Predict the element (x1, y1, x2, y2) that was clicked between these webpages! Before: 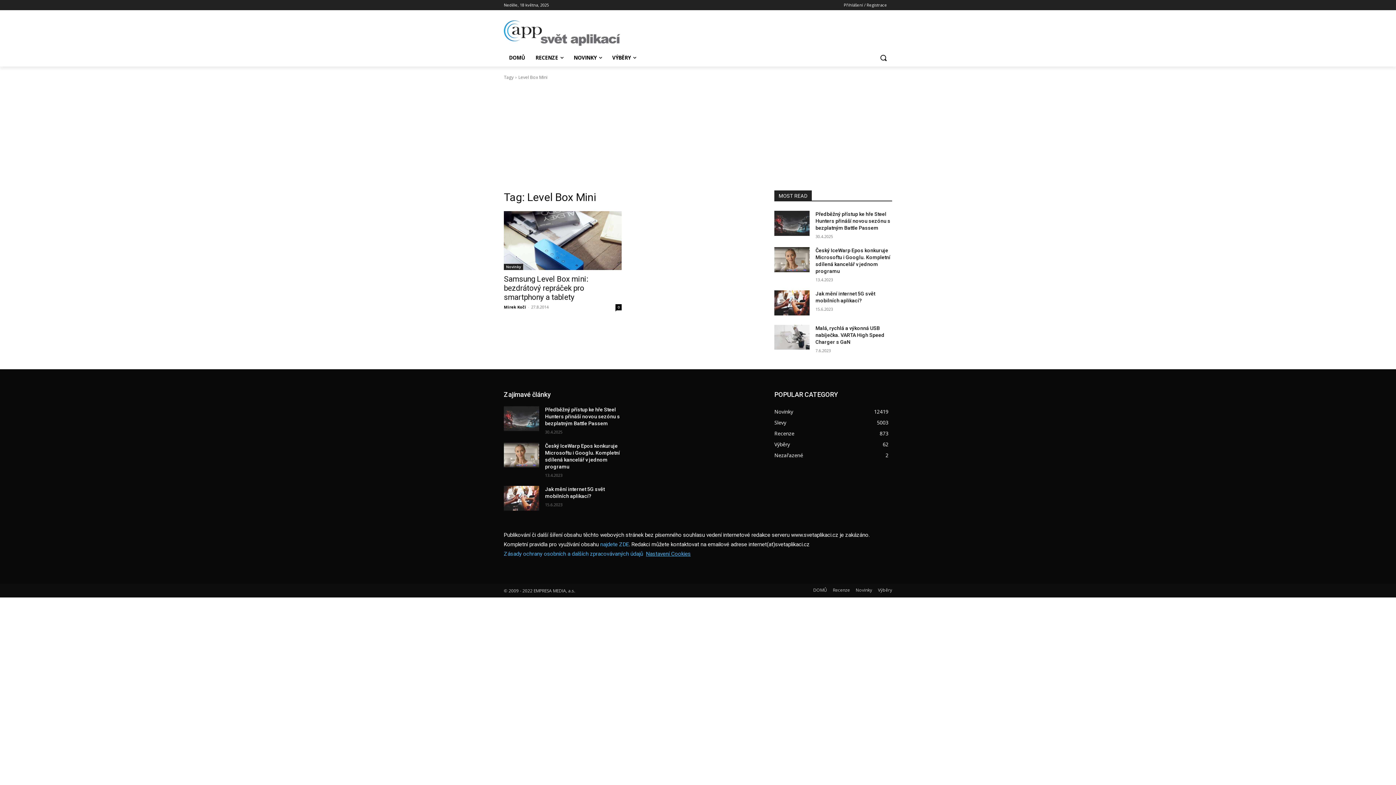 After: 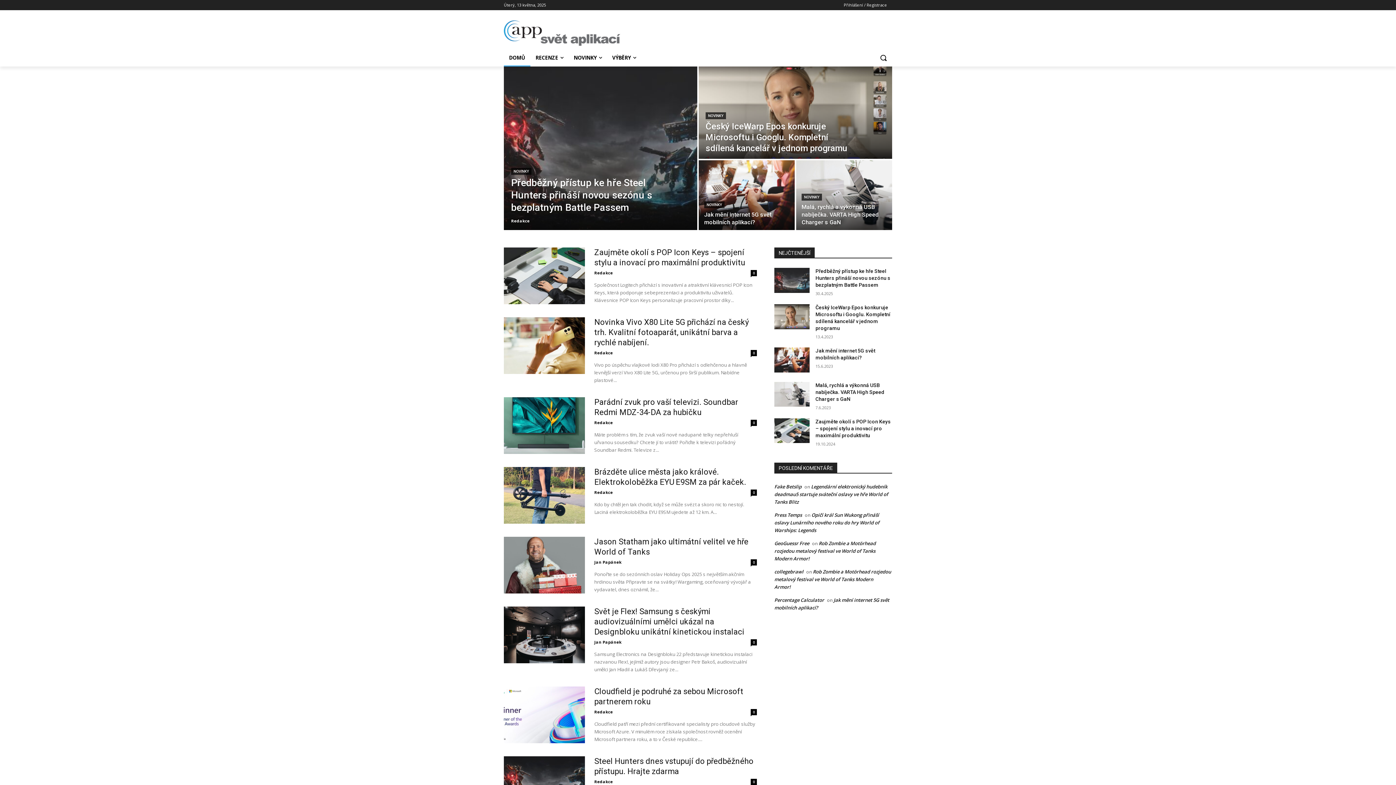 Action: label: DOMŮ bbox: (504, 49, 530, 66)